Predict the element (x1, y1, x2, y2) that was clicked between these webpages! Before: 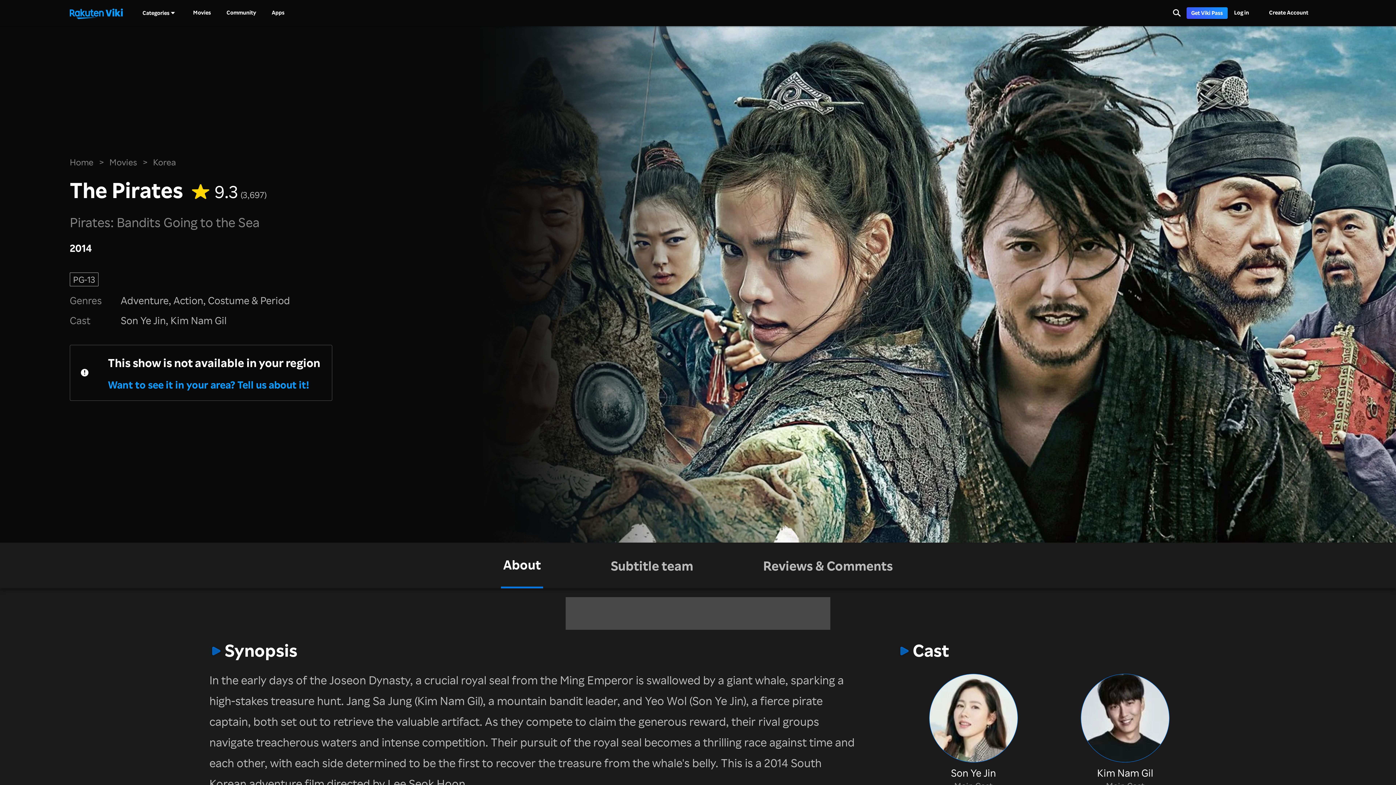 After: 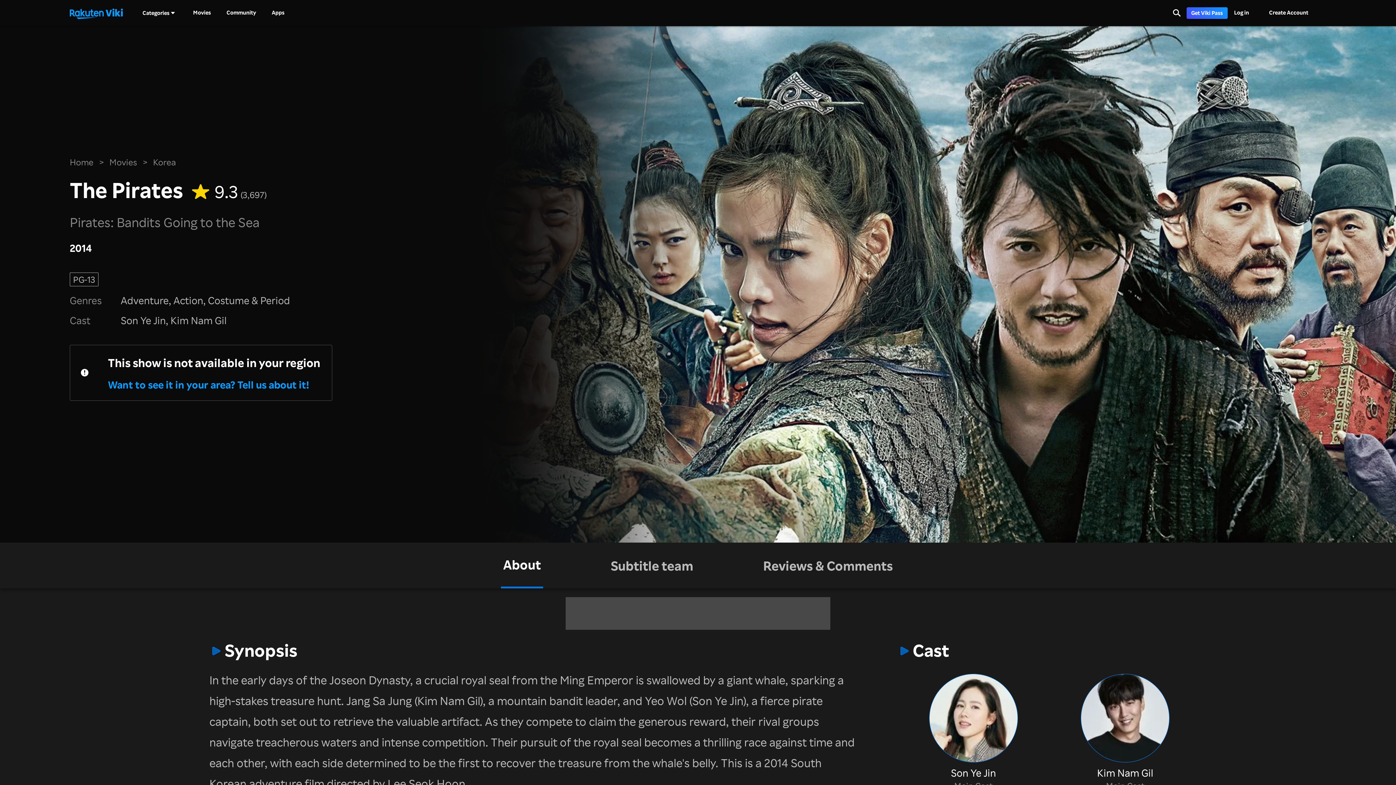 Action: label: About bbox: (501, 542, 543, 588)